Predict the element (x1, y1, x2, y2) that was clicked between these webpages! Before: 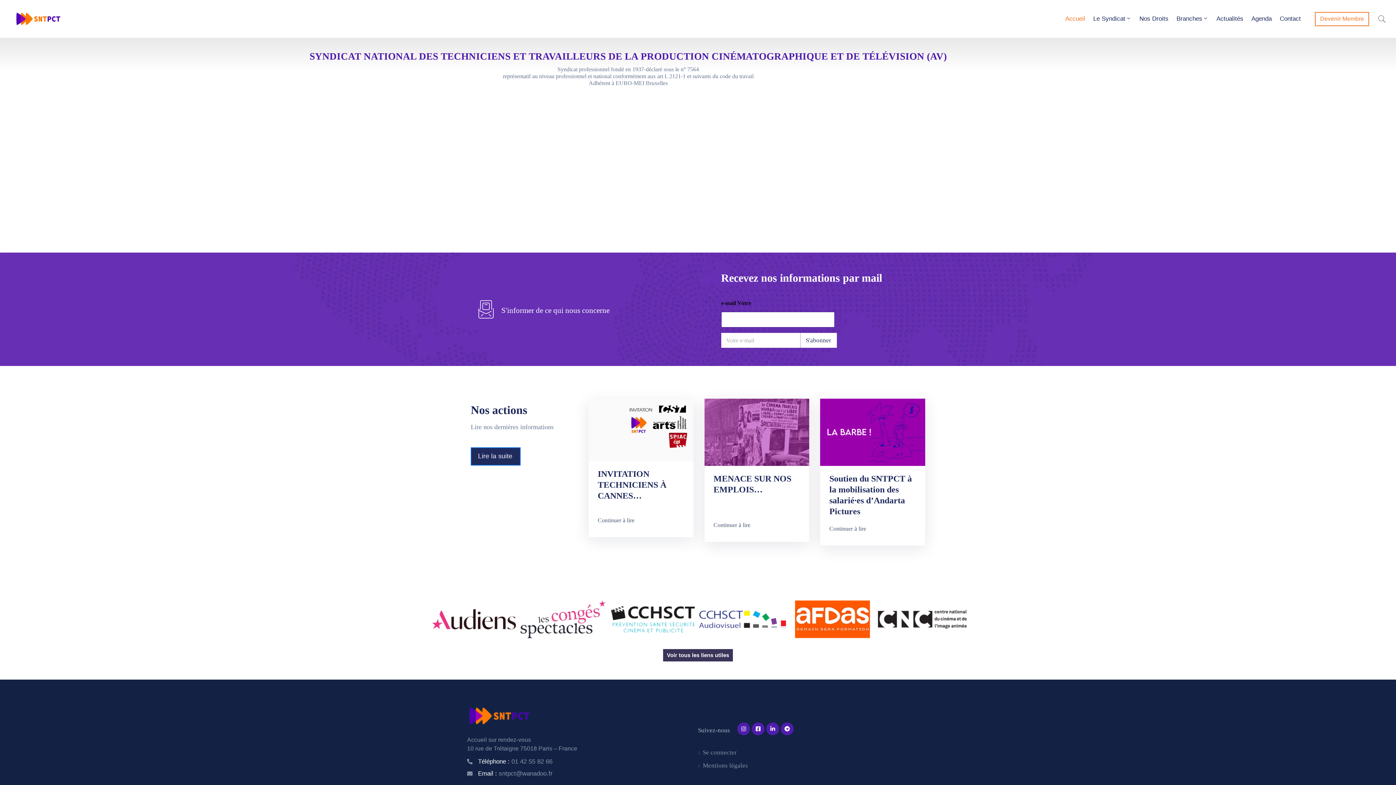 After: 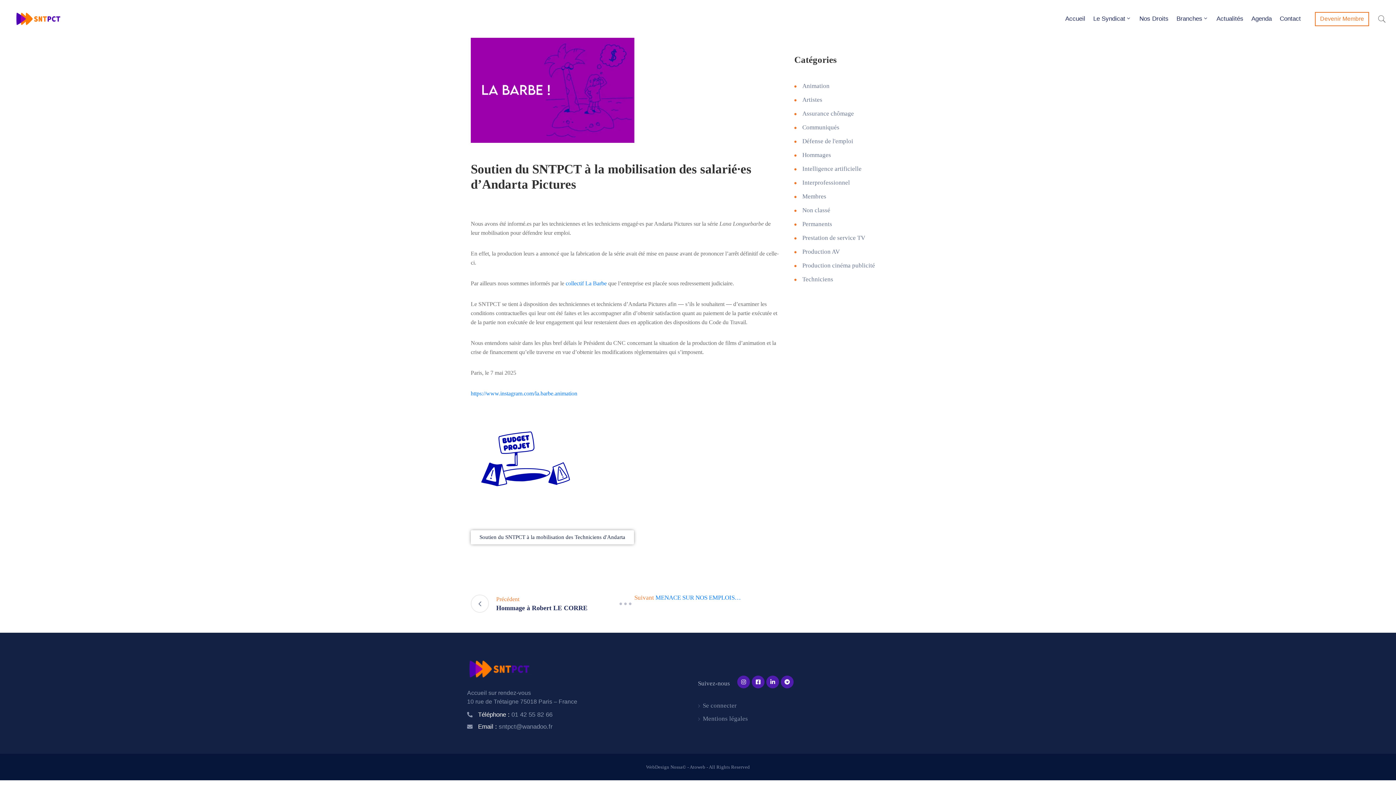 Action: bbox: (820, 428, 925, 435)